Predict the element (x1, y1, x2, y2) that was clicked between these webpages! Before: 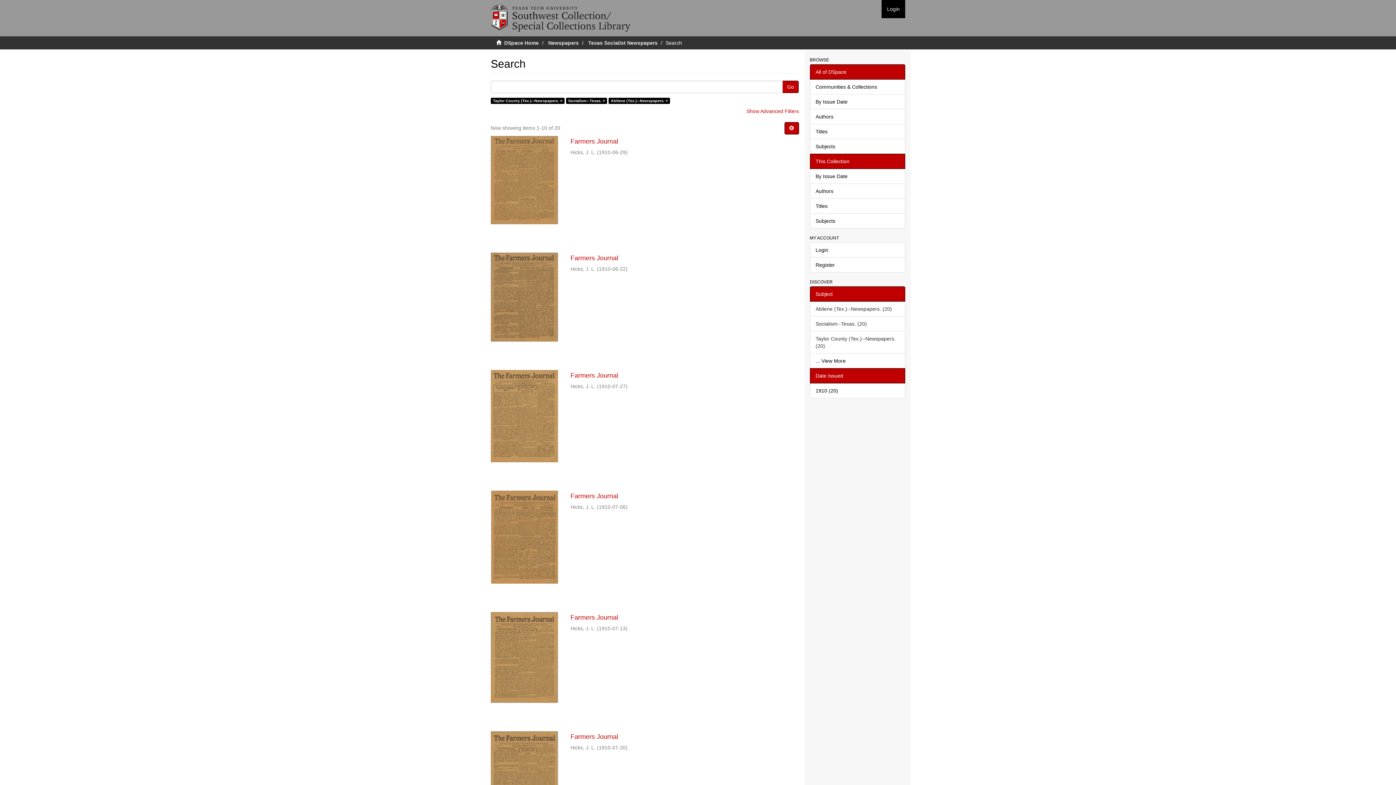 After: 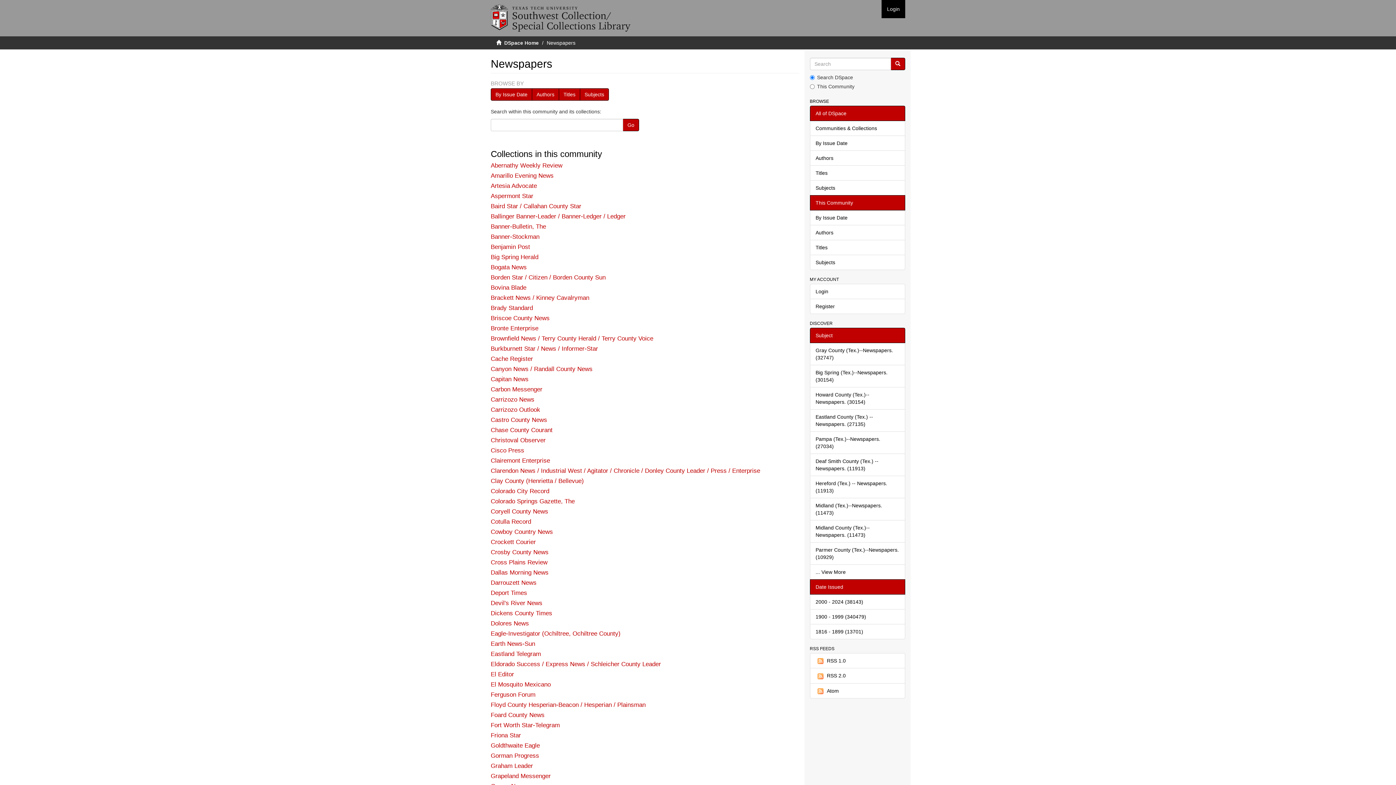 Action: bbox: (548, 40, 578, 45) label: Newspapers